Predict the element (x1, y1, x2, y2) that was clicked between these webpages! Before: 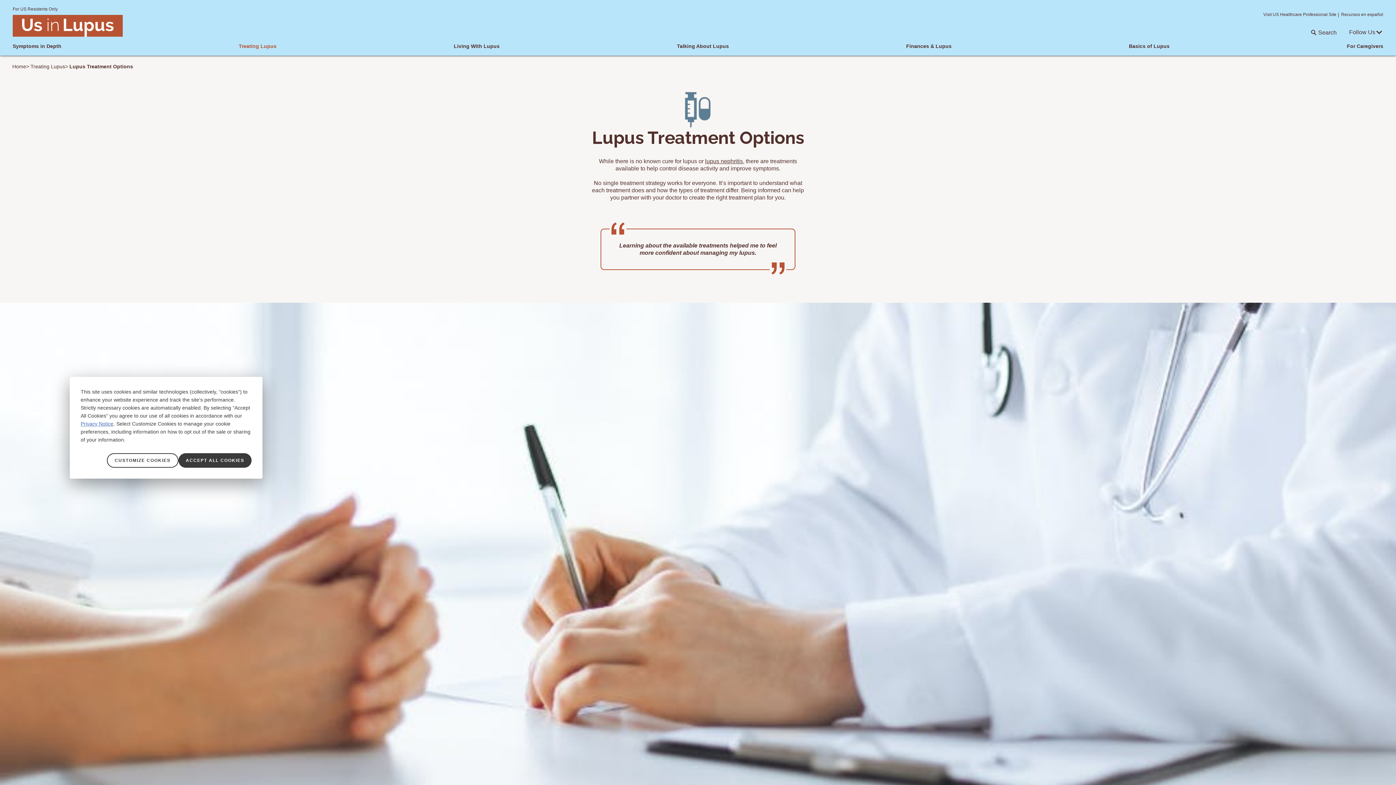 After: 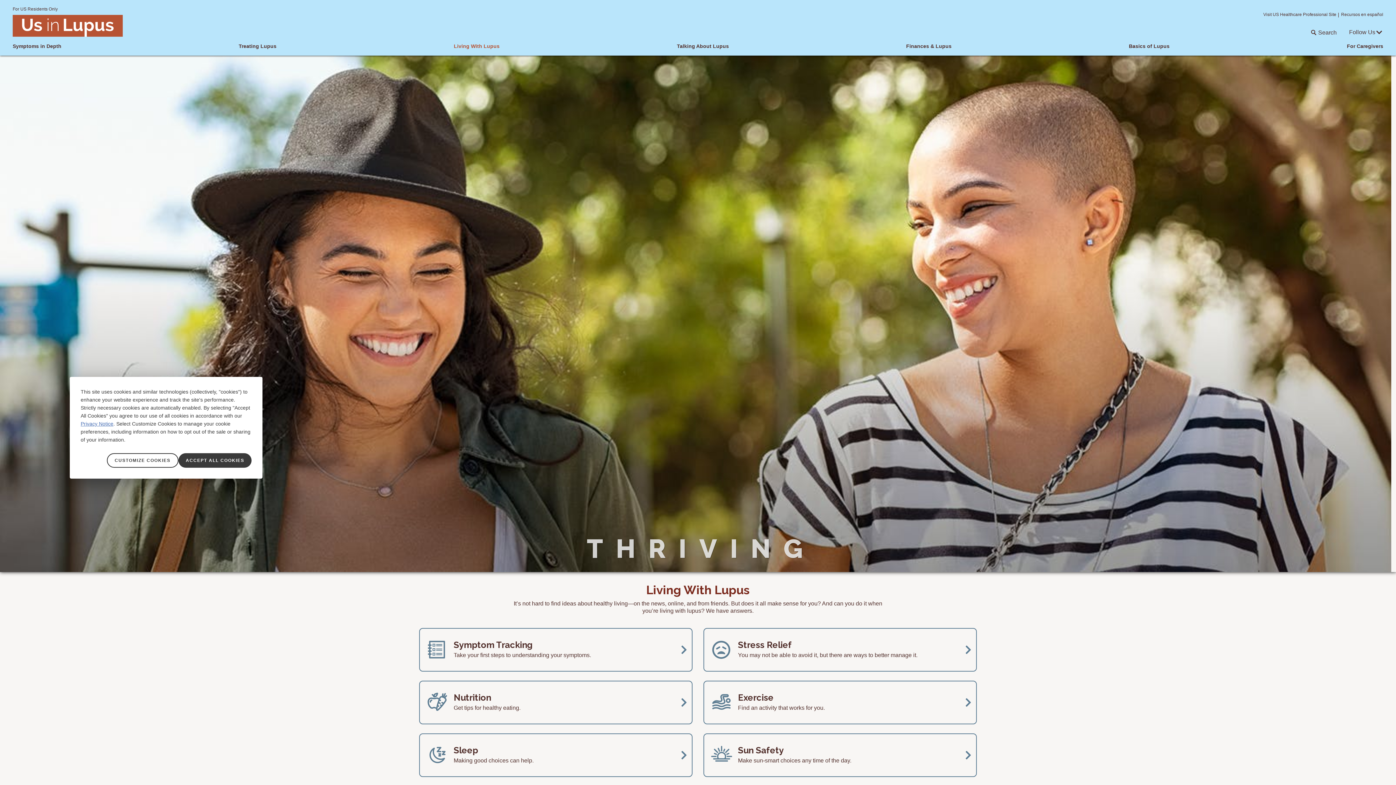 Action: bbox: (453, 36, 499, 55) label: Living With Lupus